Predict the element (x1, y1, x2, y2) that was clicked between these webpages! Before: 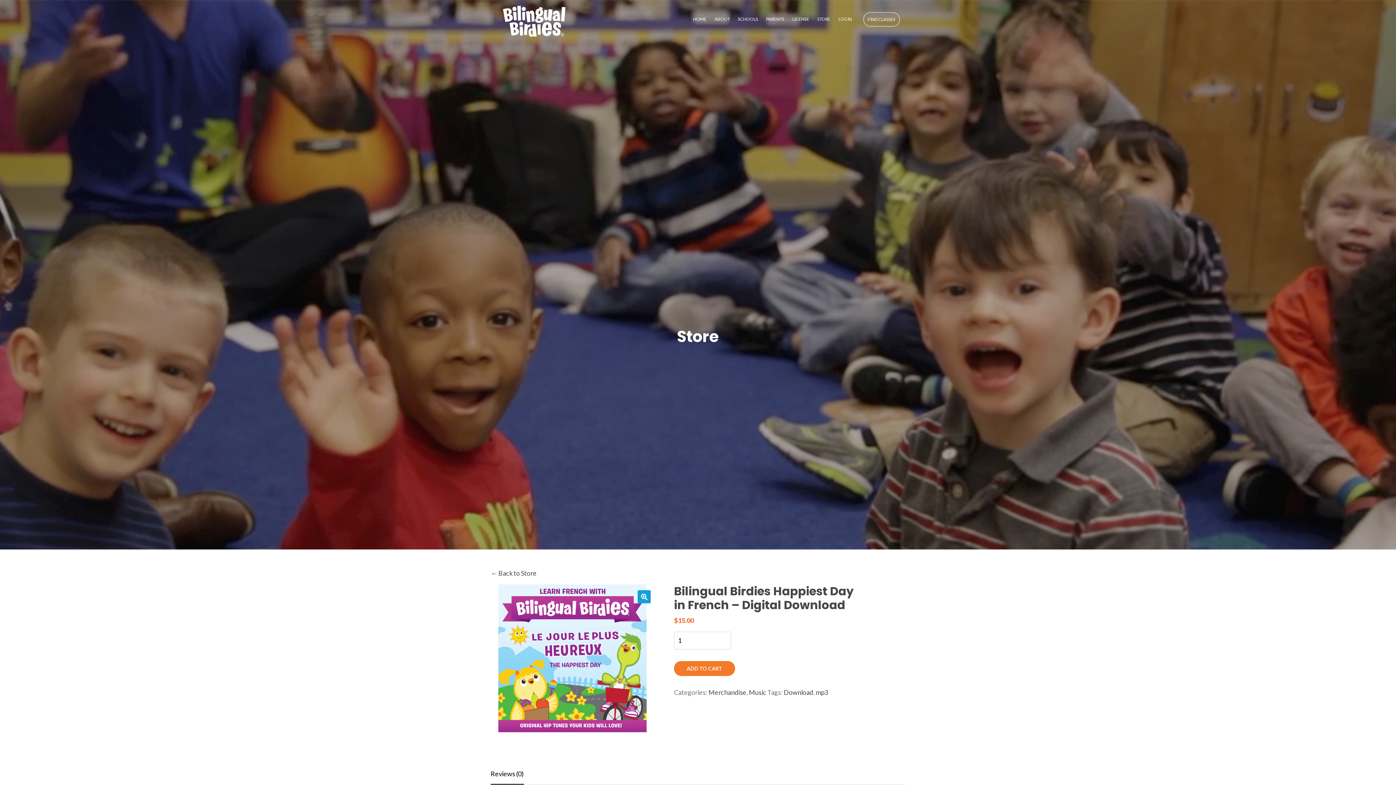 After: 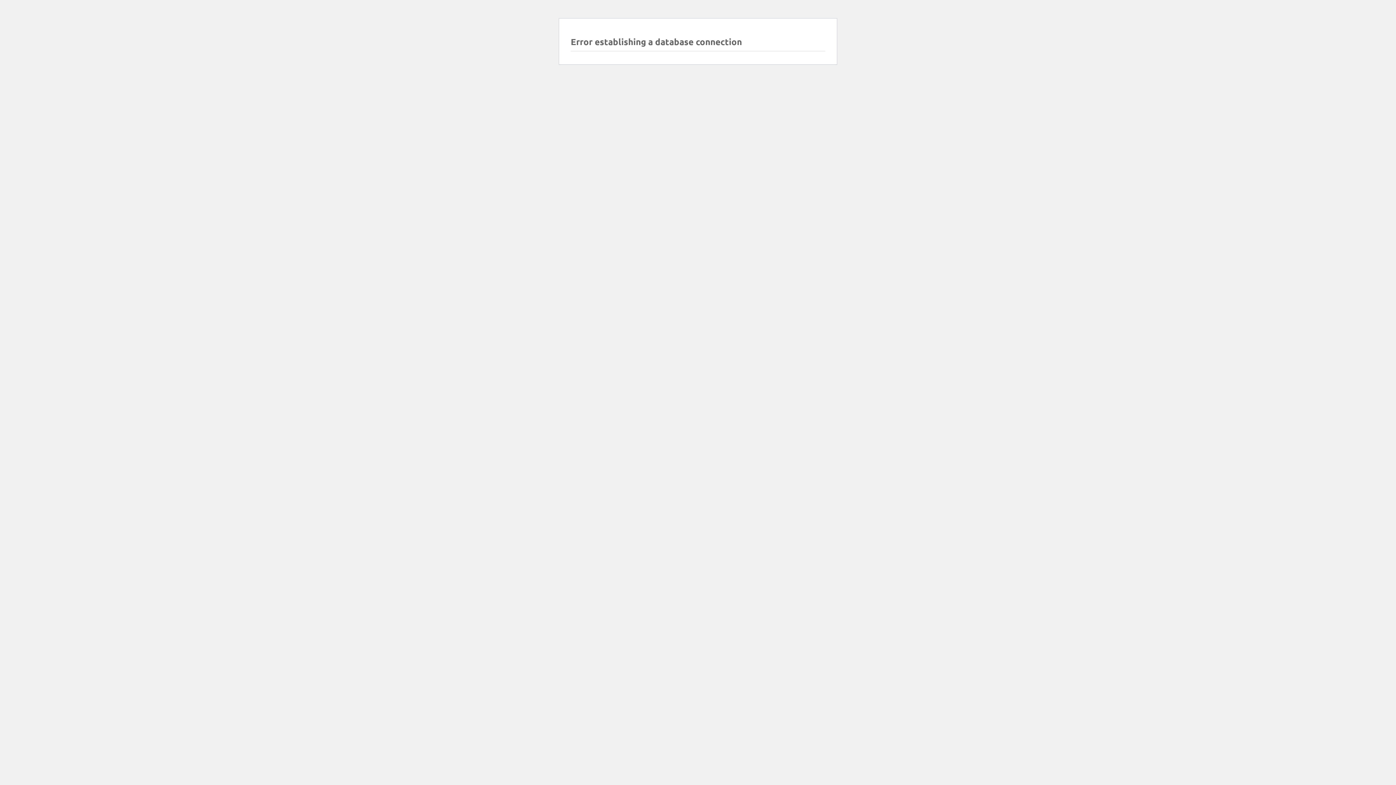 Action: label: PARENTS bbox: (766, 12, 784, 25)